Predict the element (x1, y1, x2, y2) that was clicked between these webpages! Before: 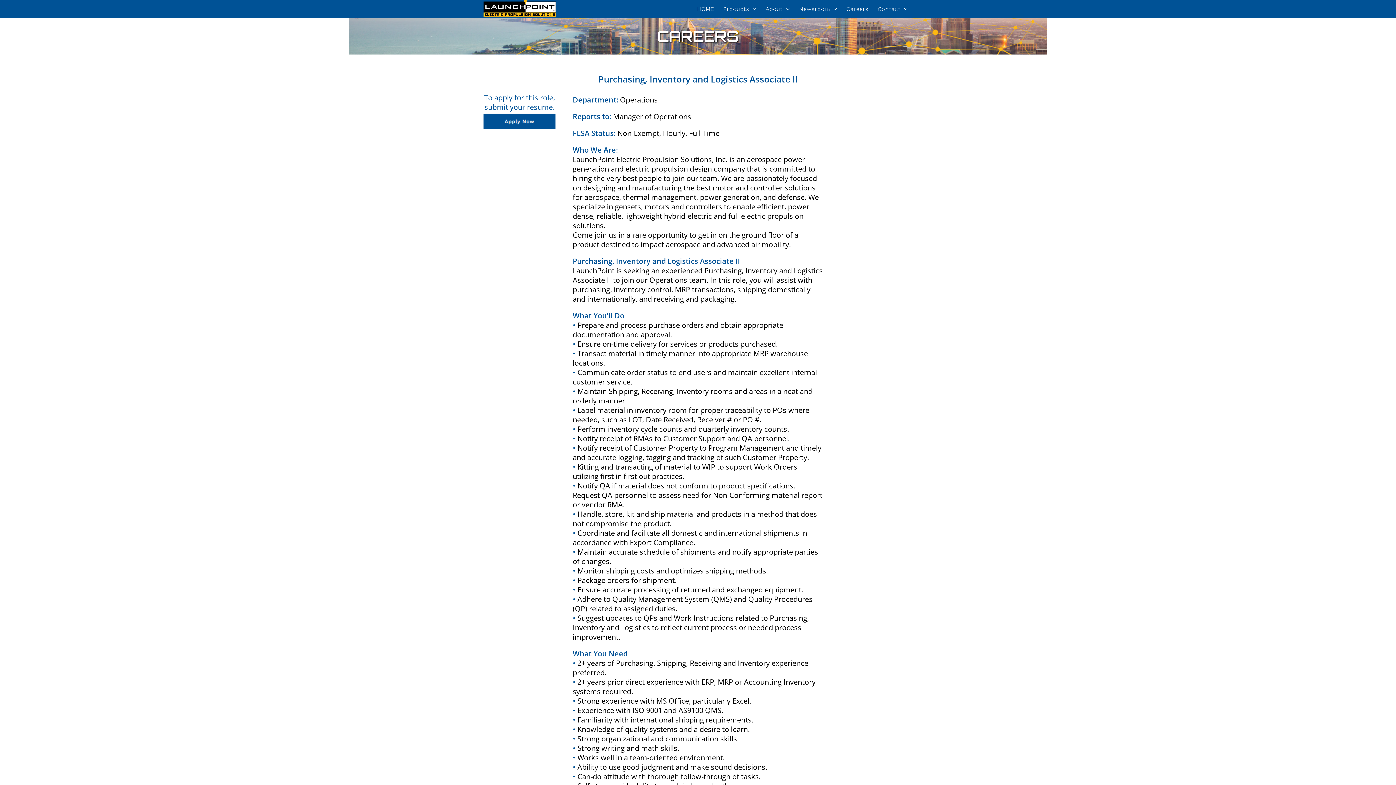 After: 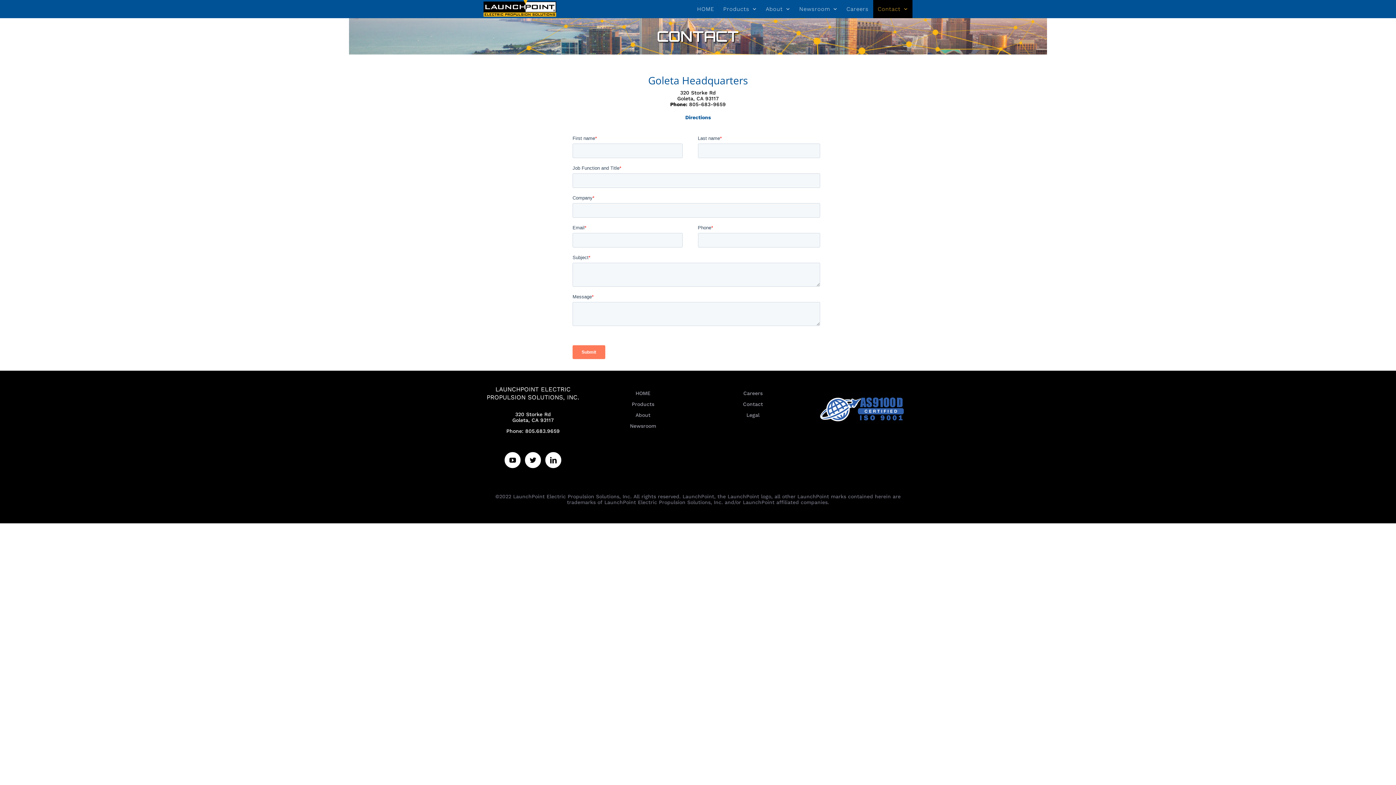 Action: label: Contact bbox: (873, 0, 912, 18)